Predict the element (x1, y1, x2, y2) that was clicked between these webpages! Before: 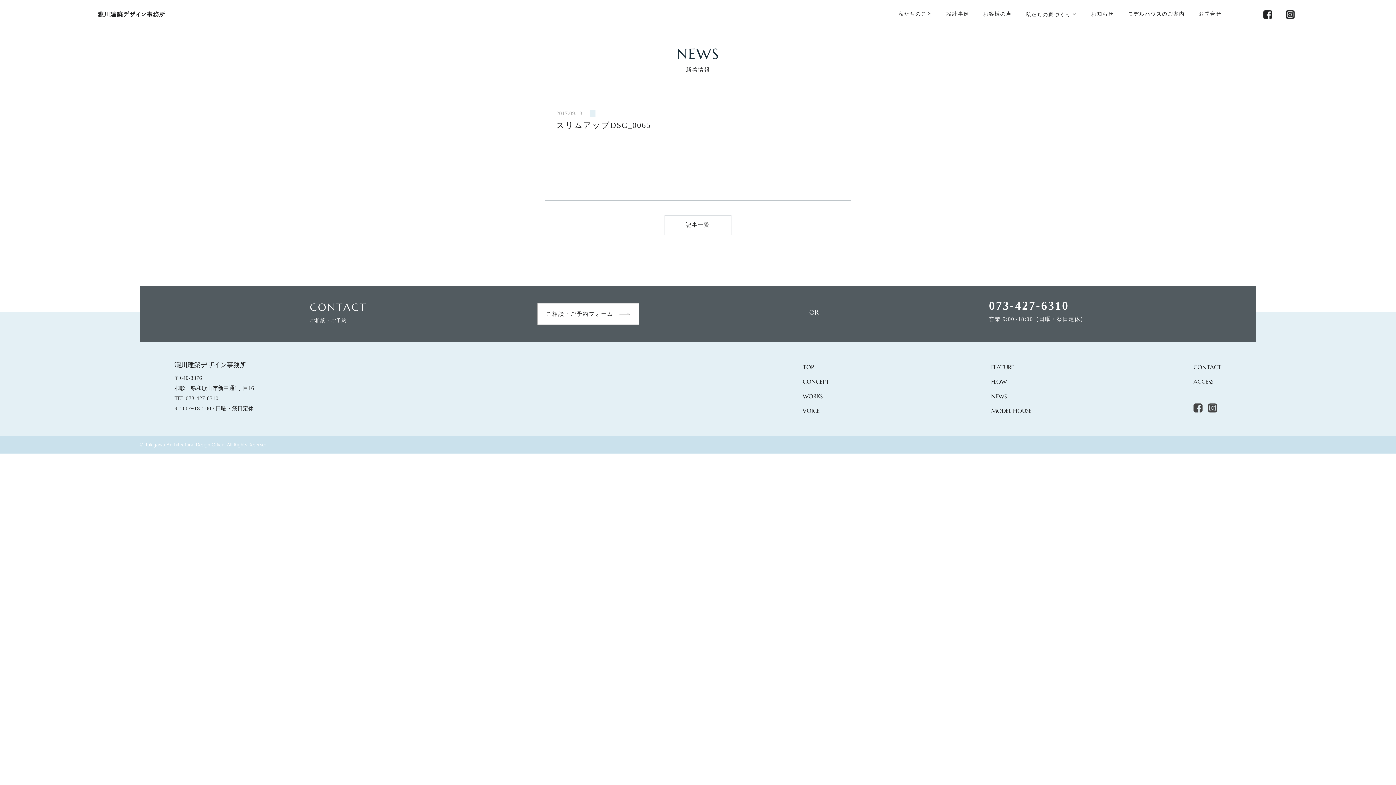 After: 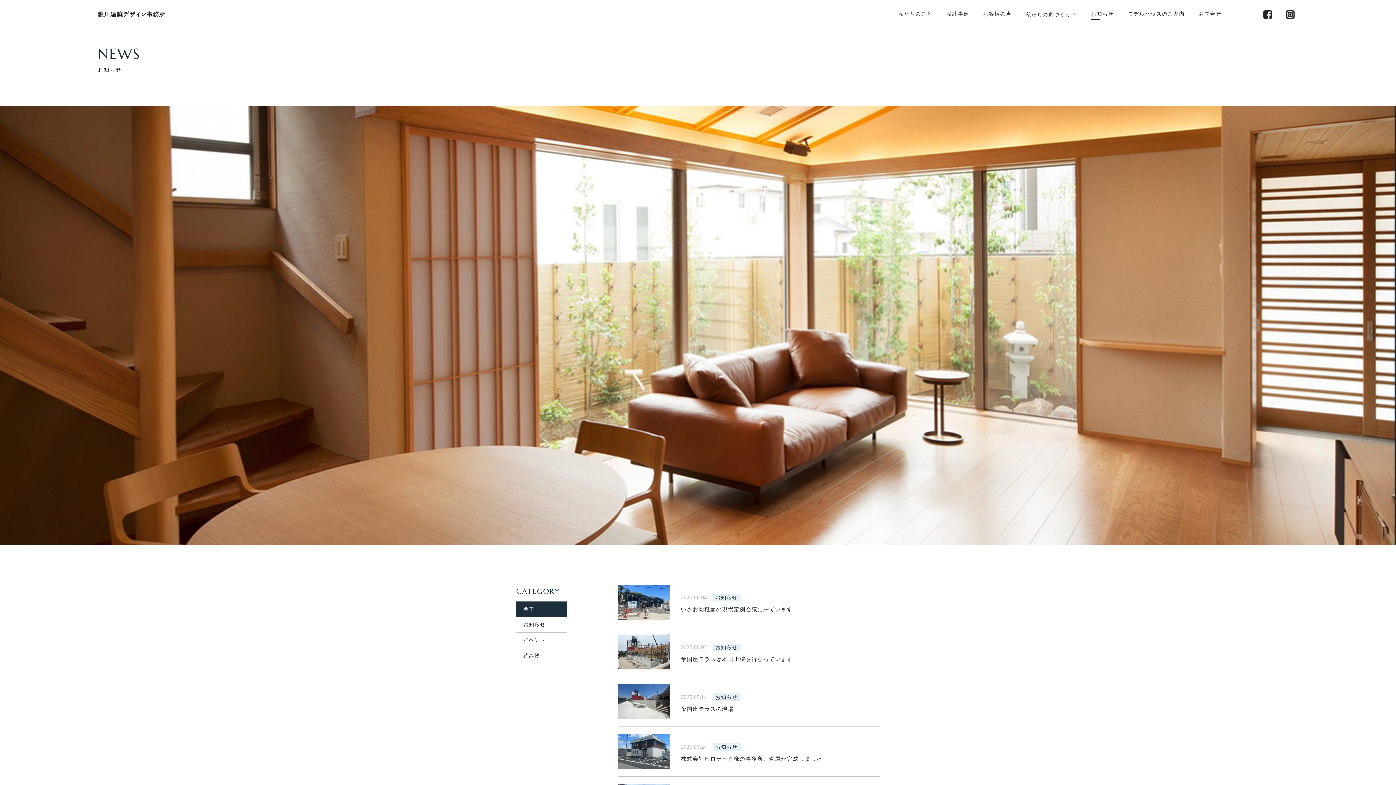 Action: label: お知らせ bbox: (1091, 10, 1114, 19)